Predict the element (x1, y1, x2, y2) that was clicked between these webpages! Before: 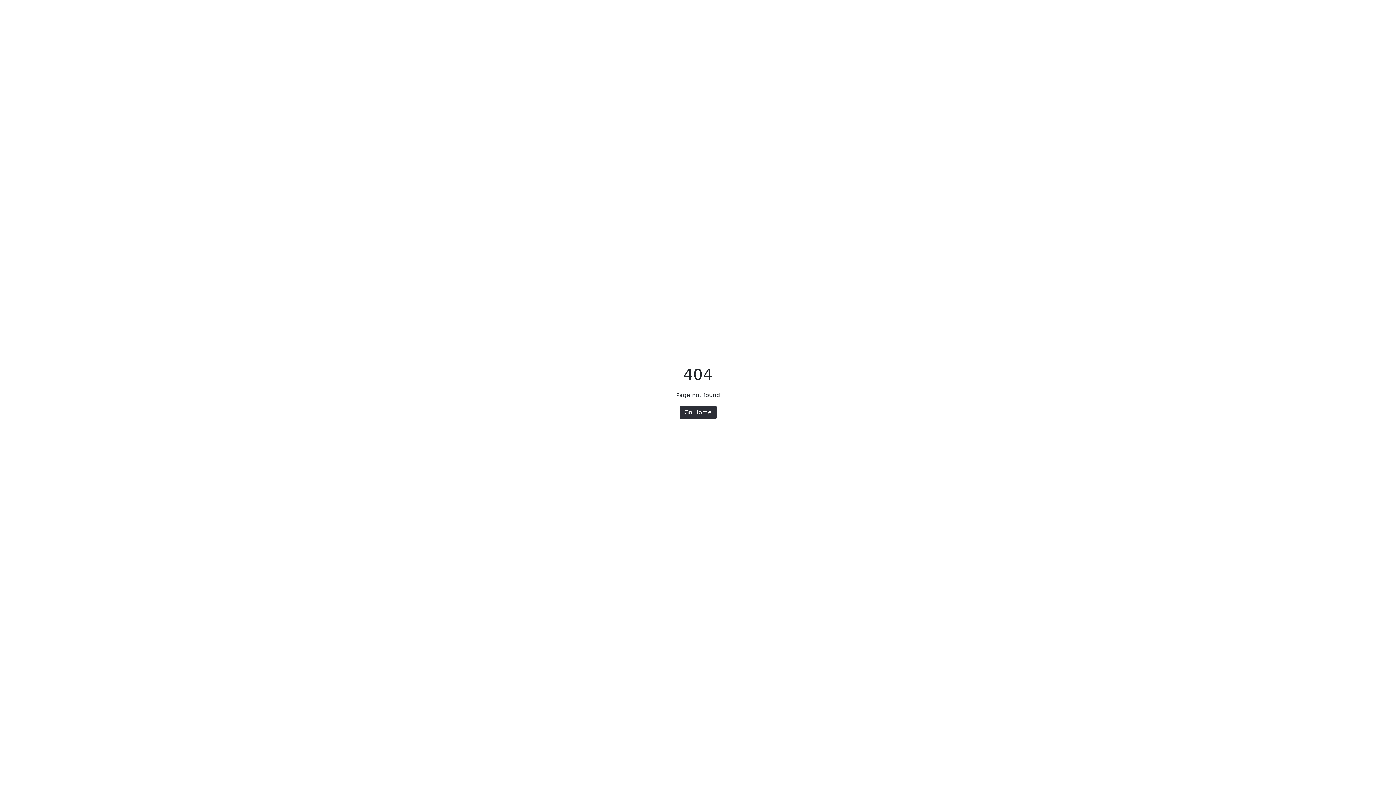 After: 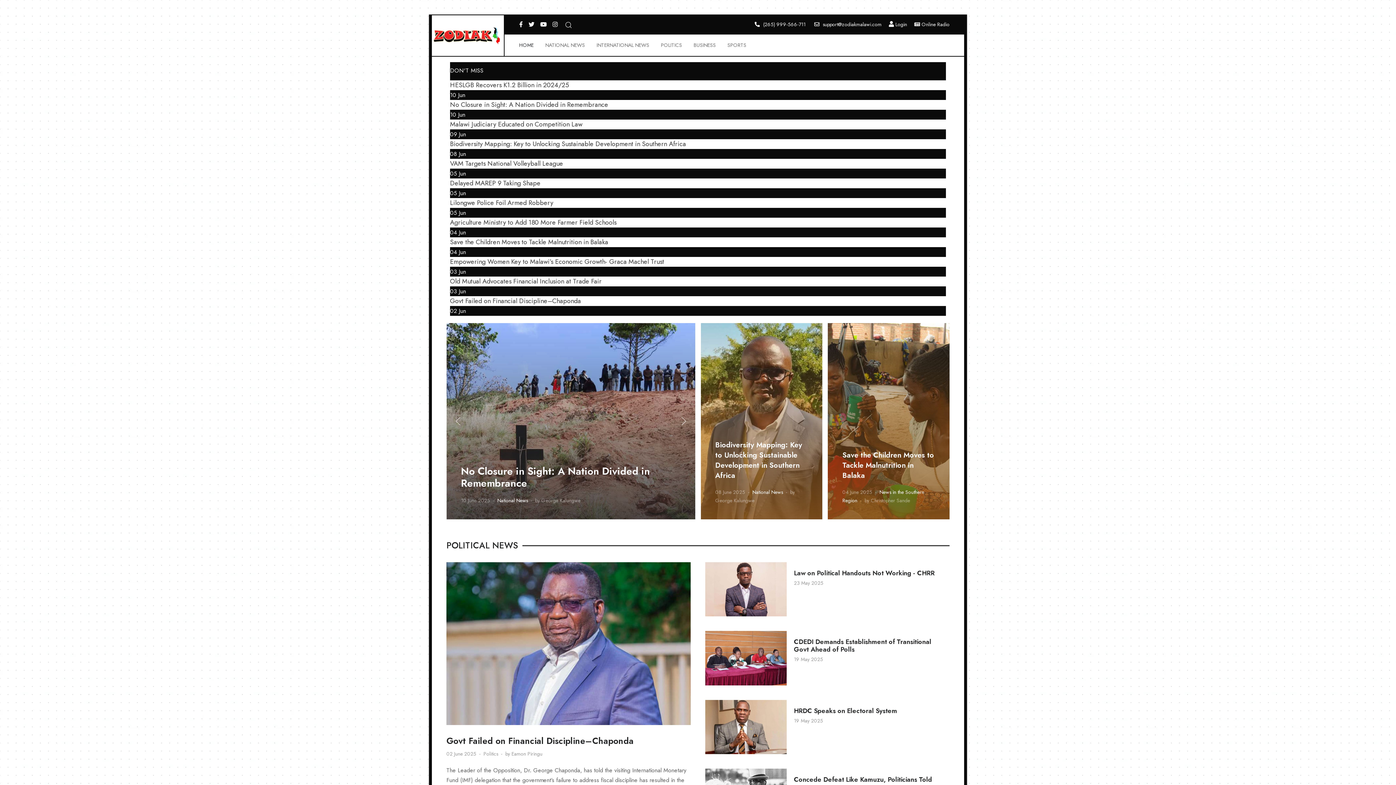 Action: bbox: (679, 405, 716, 419) label: Go Home